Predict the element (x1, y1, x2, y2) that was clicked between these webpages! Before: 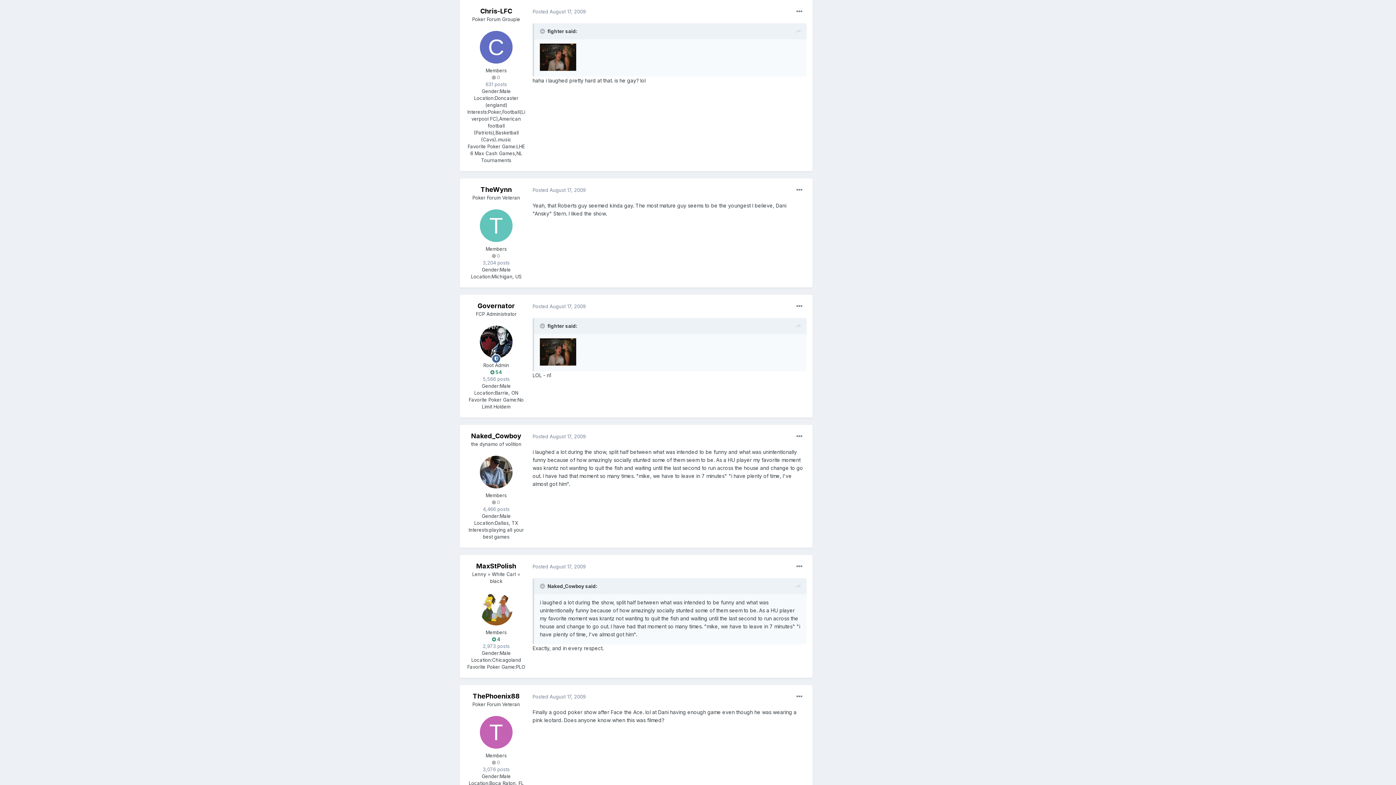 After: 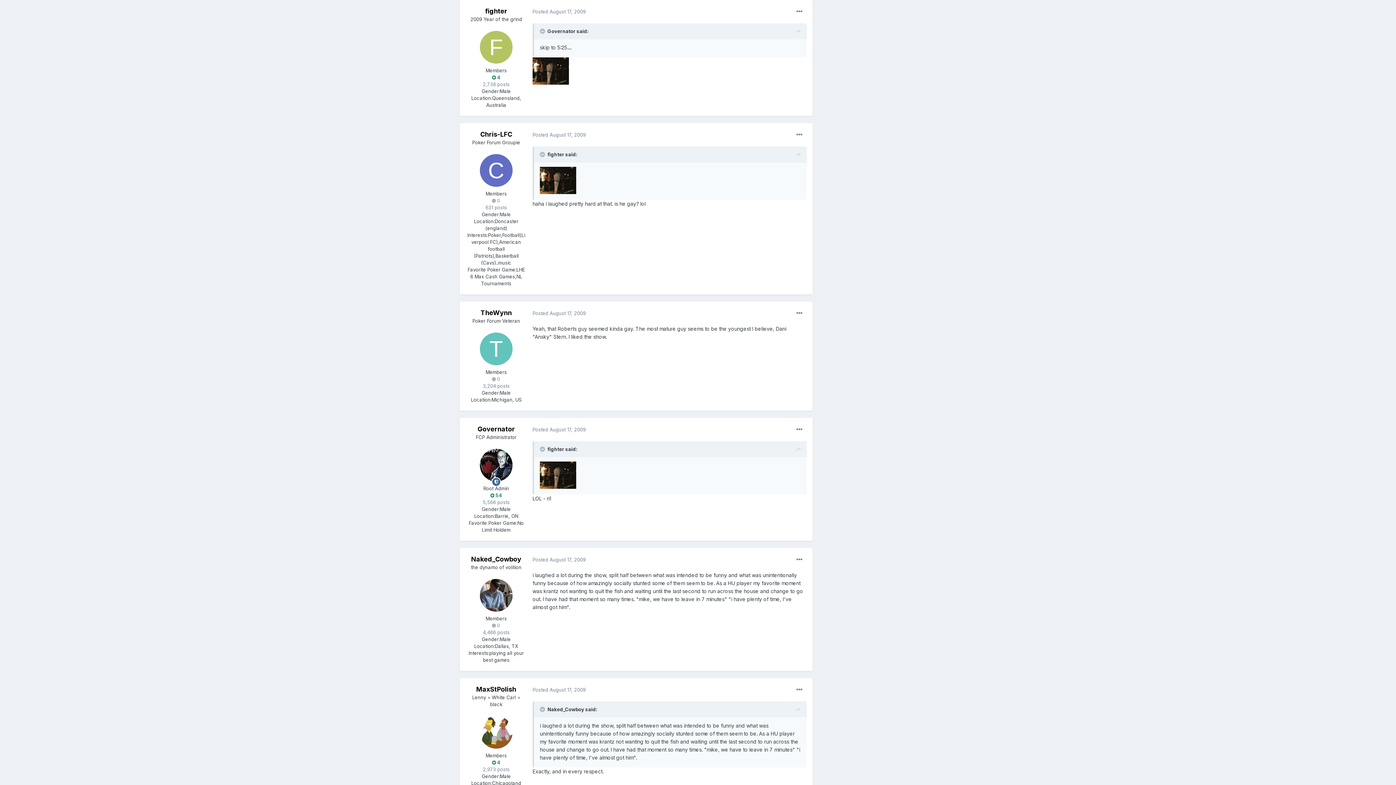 Action: bbox: (796, 27, 801, 36)